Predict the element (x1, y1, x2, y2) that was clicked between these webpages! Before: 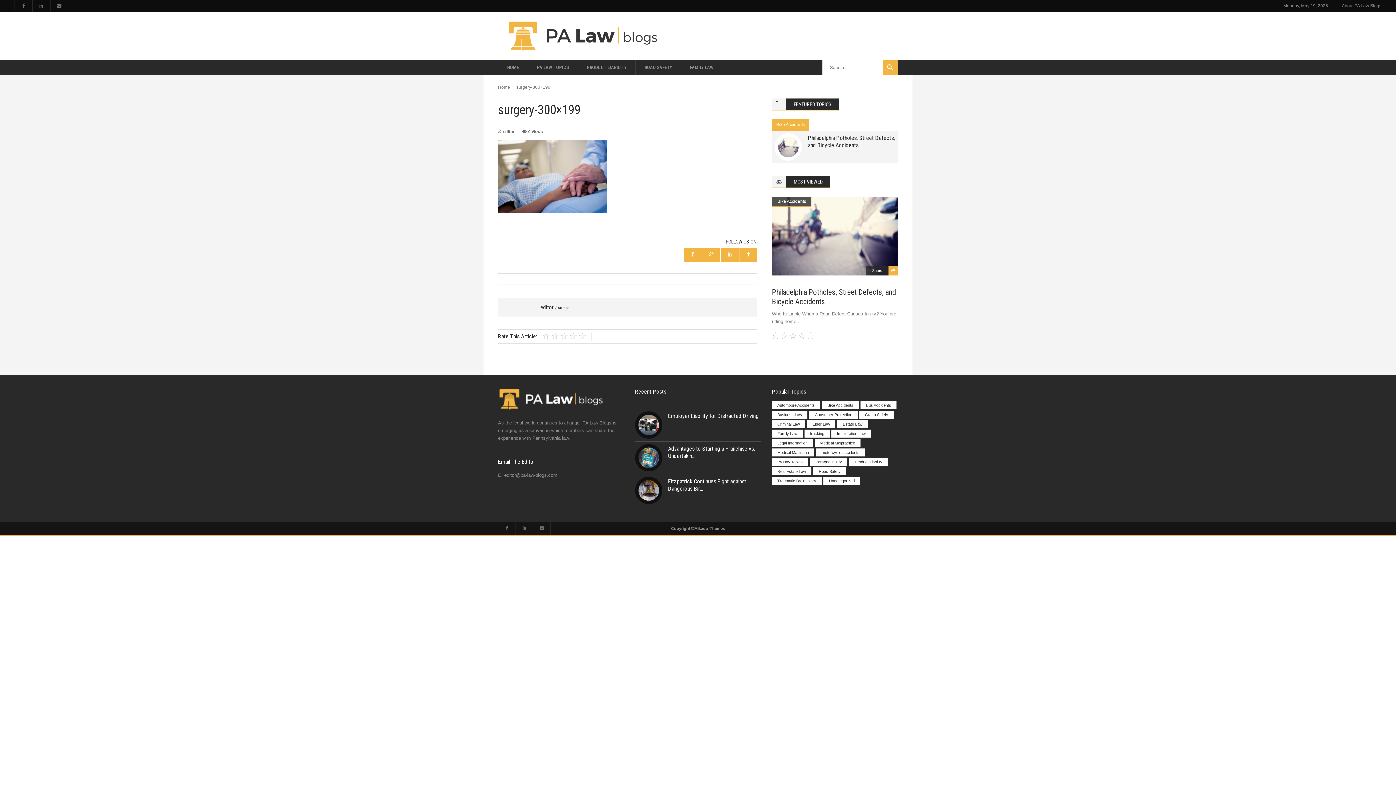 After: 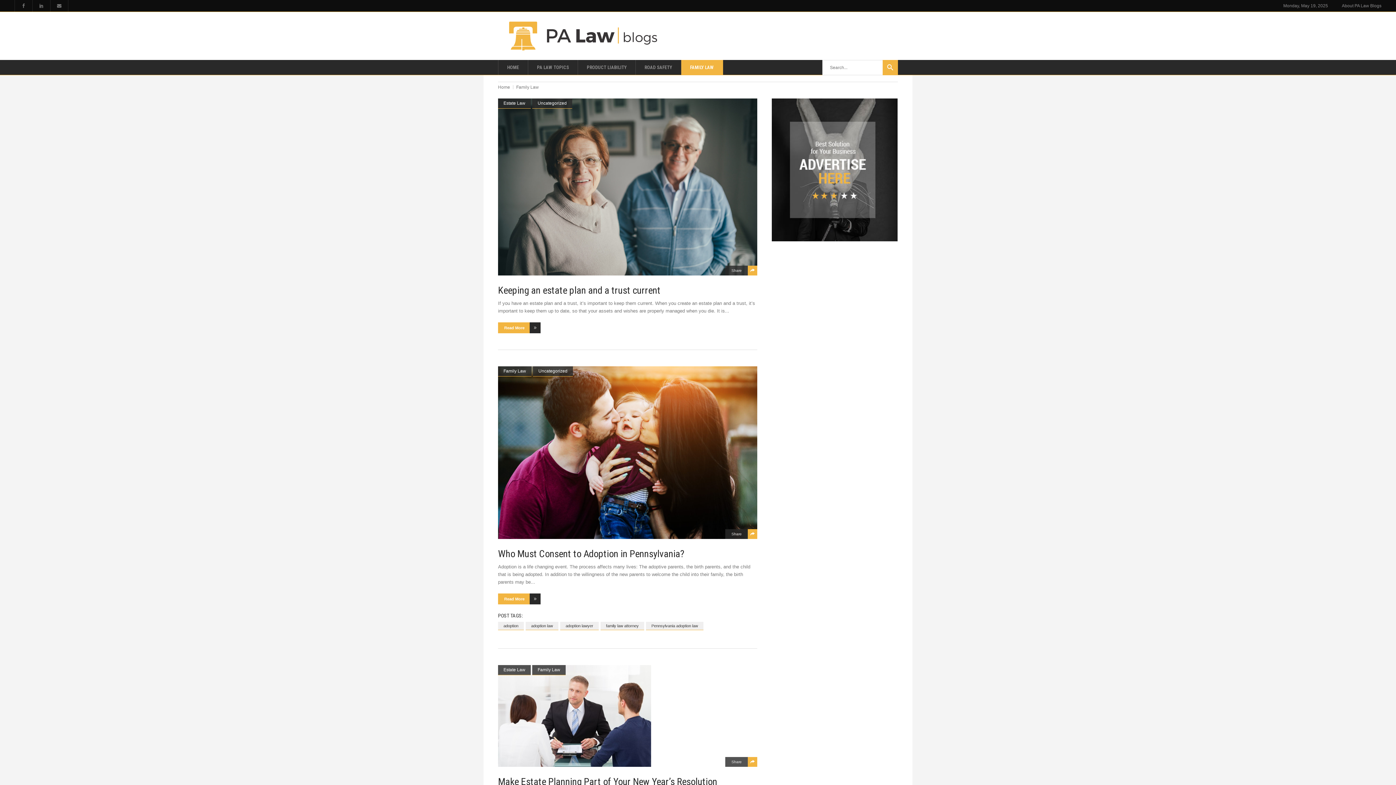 Action: bbox: (681, 60, 723, 74) label: FAMILY LAW